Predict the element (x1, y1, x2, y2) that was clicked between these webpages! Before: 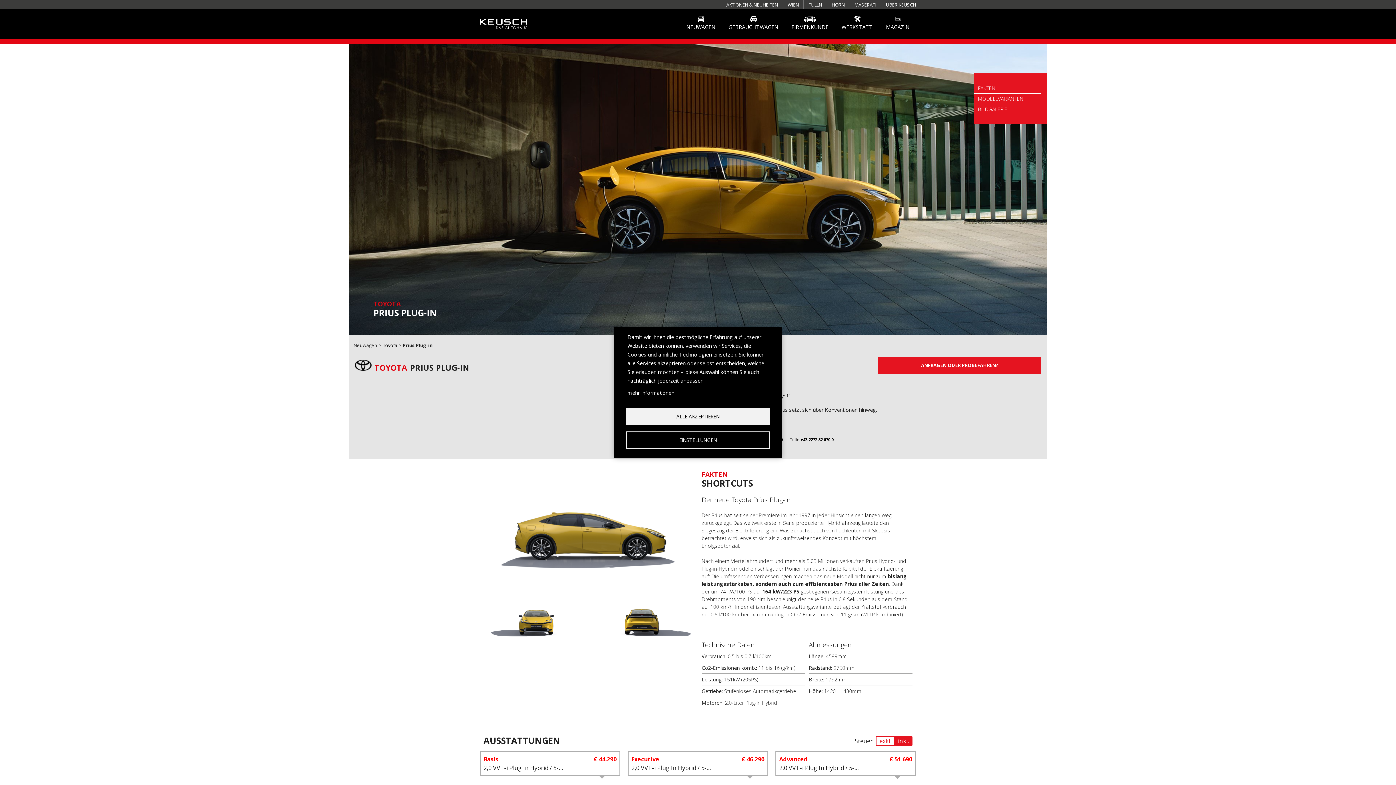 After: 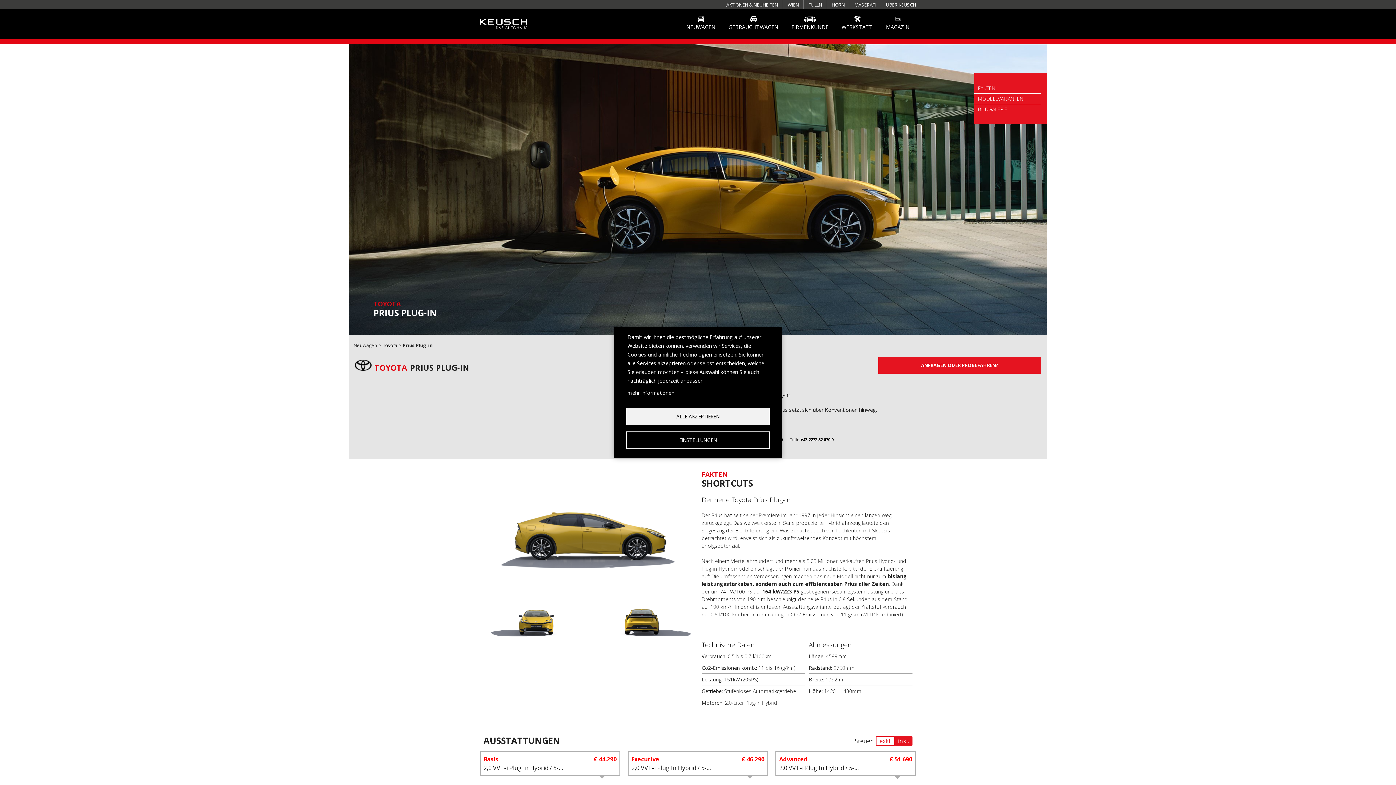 Action: bbox: (800, 437, 833, 442) label: +43 2272 82 670 0